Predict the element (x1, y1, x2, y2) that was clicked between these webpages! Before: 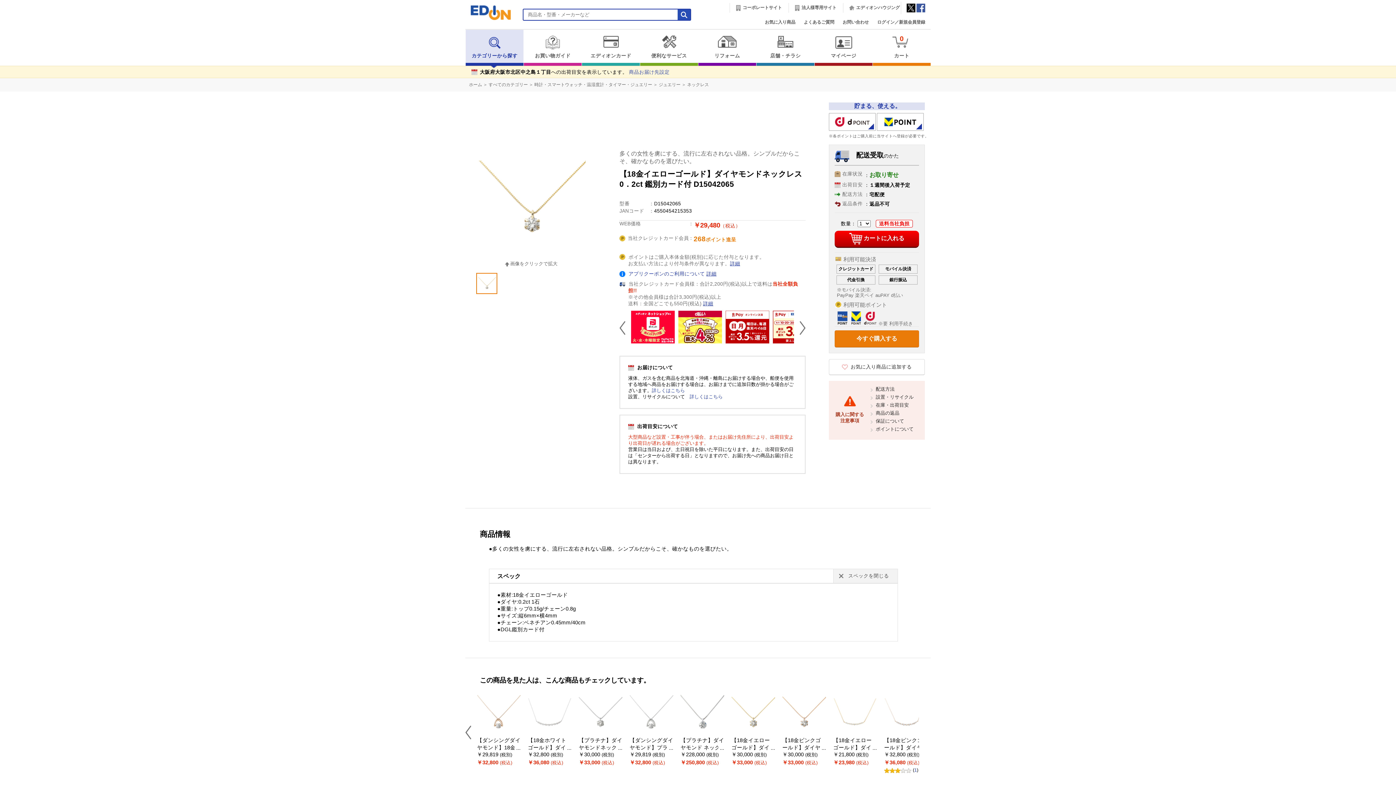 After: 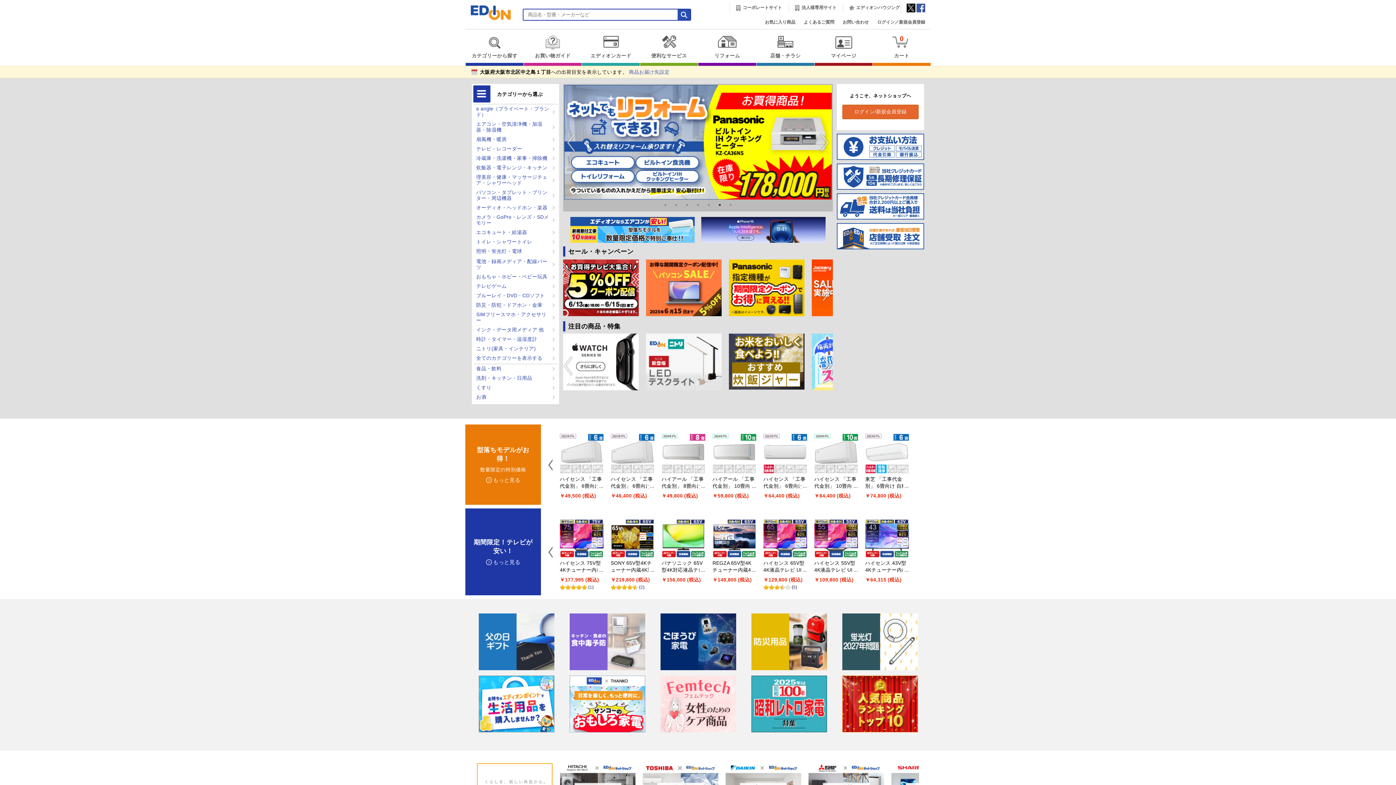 Action: bbox: (469, 82, 482, 87) label: ホーム